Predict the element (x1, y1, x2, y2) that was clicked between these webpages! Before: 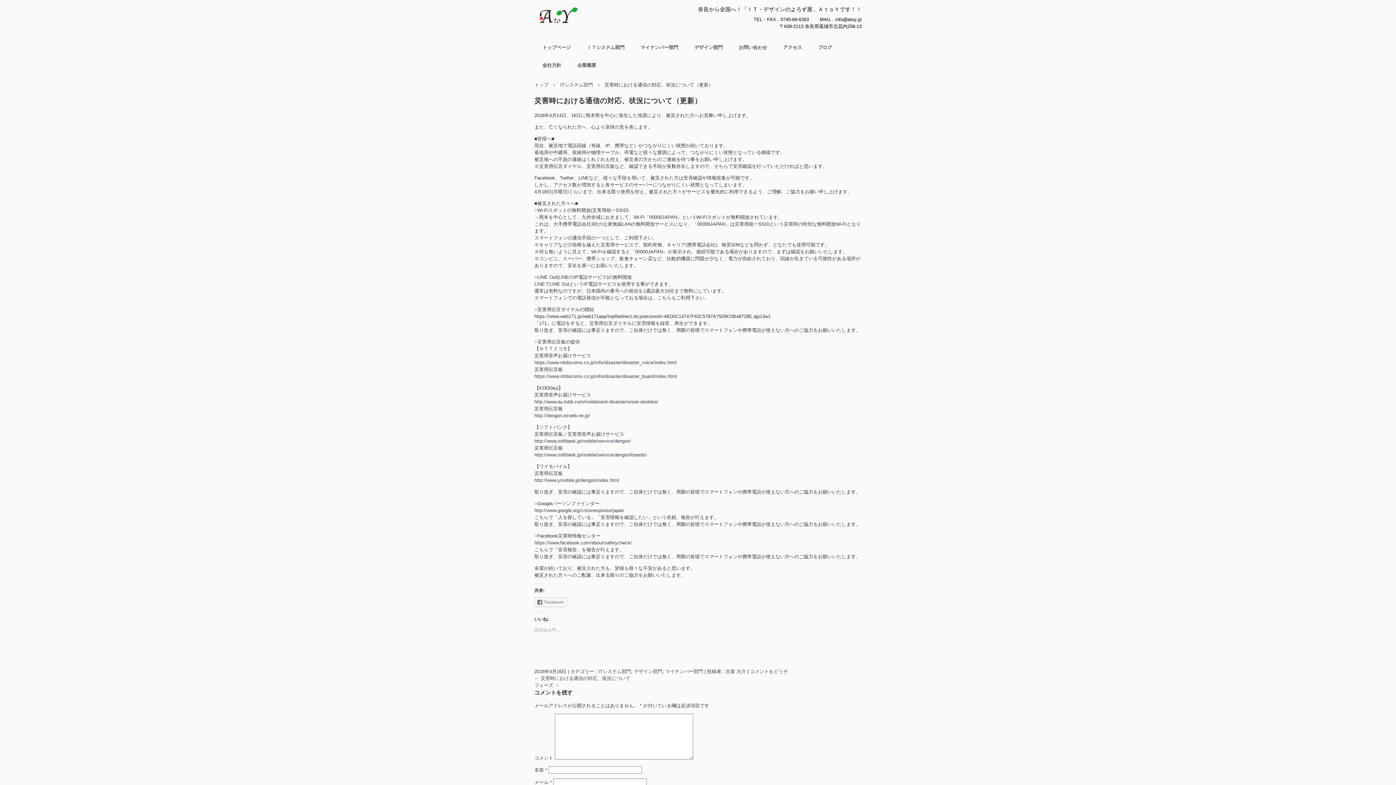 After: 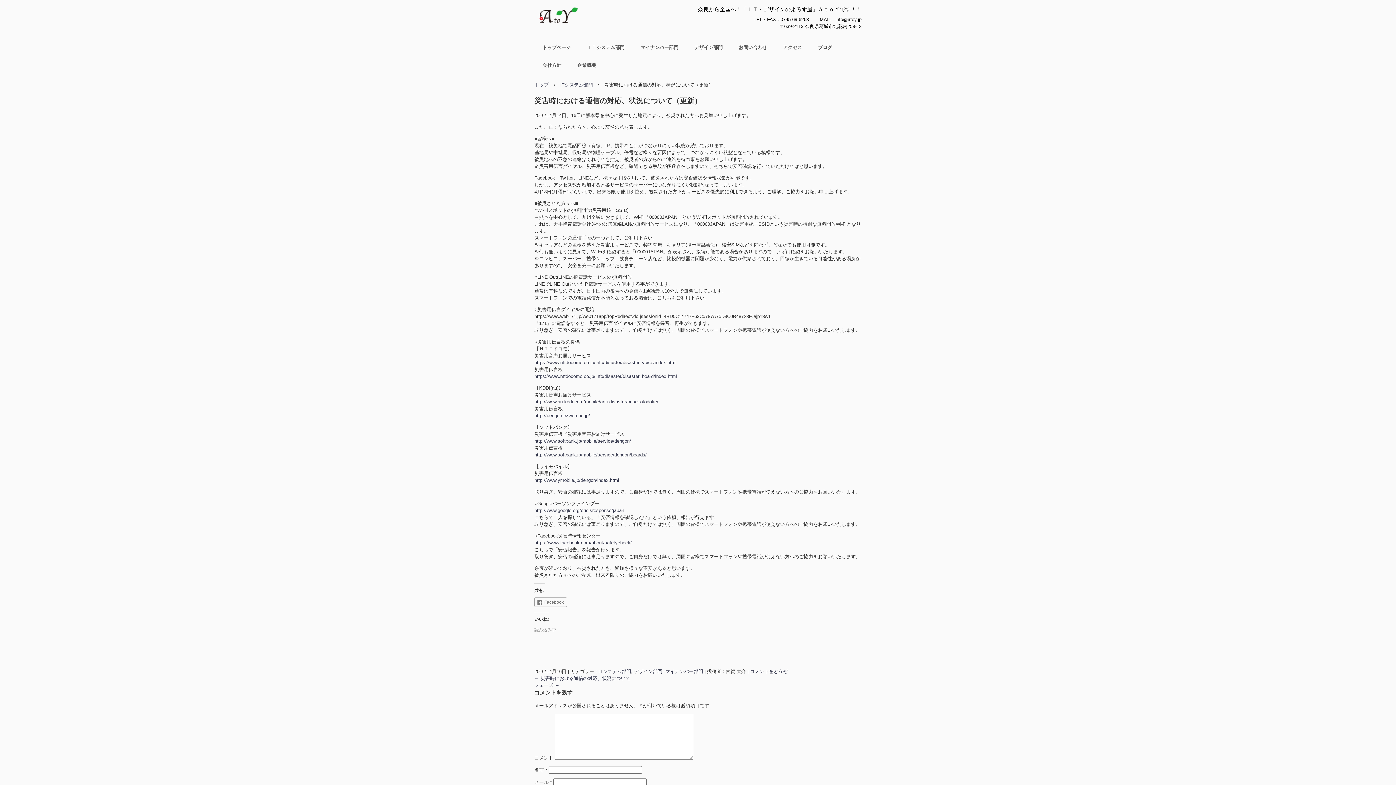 Action: bbox: (534, 597, 567, 607) label: Facebook